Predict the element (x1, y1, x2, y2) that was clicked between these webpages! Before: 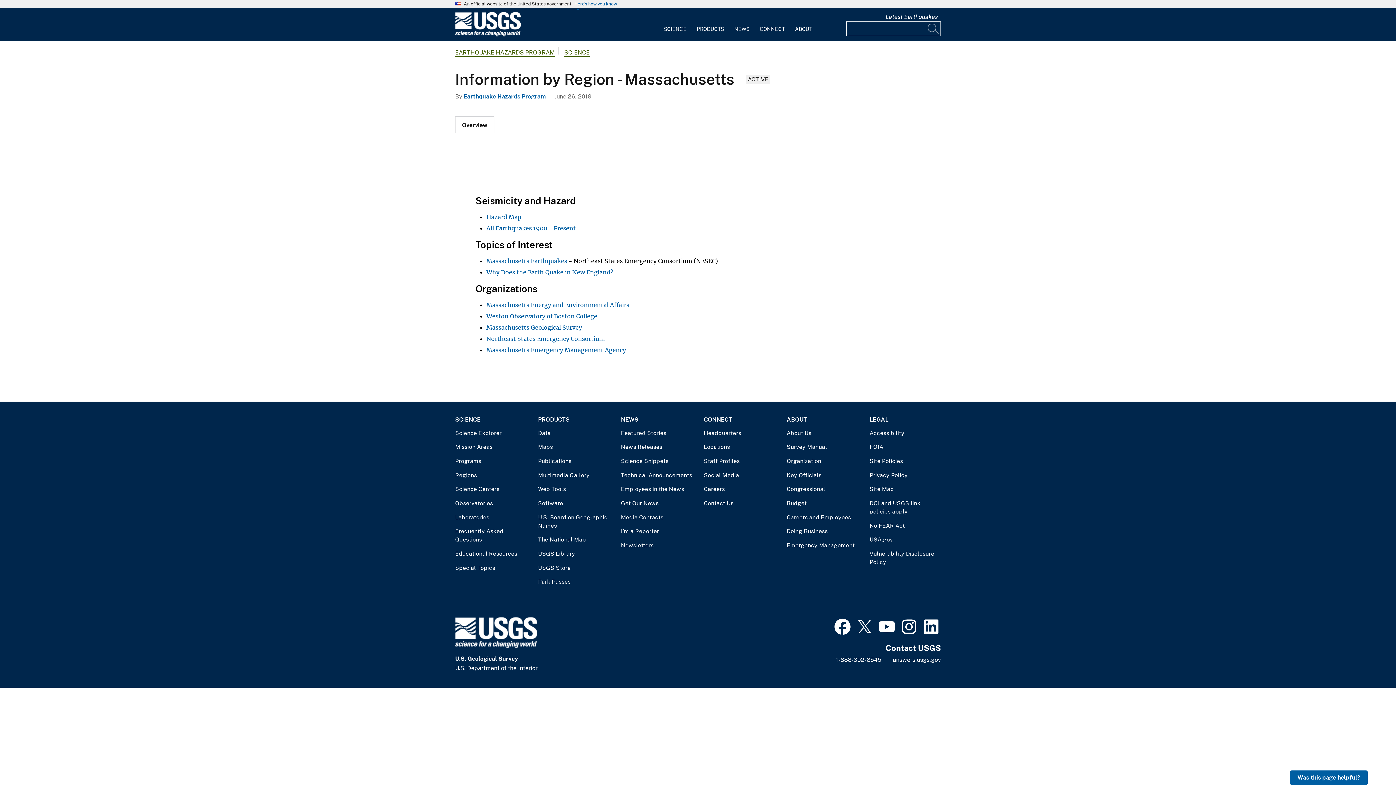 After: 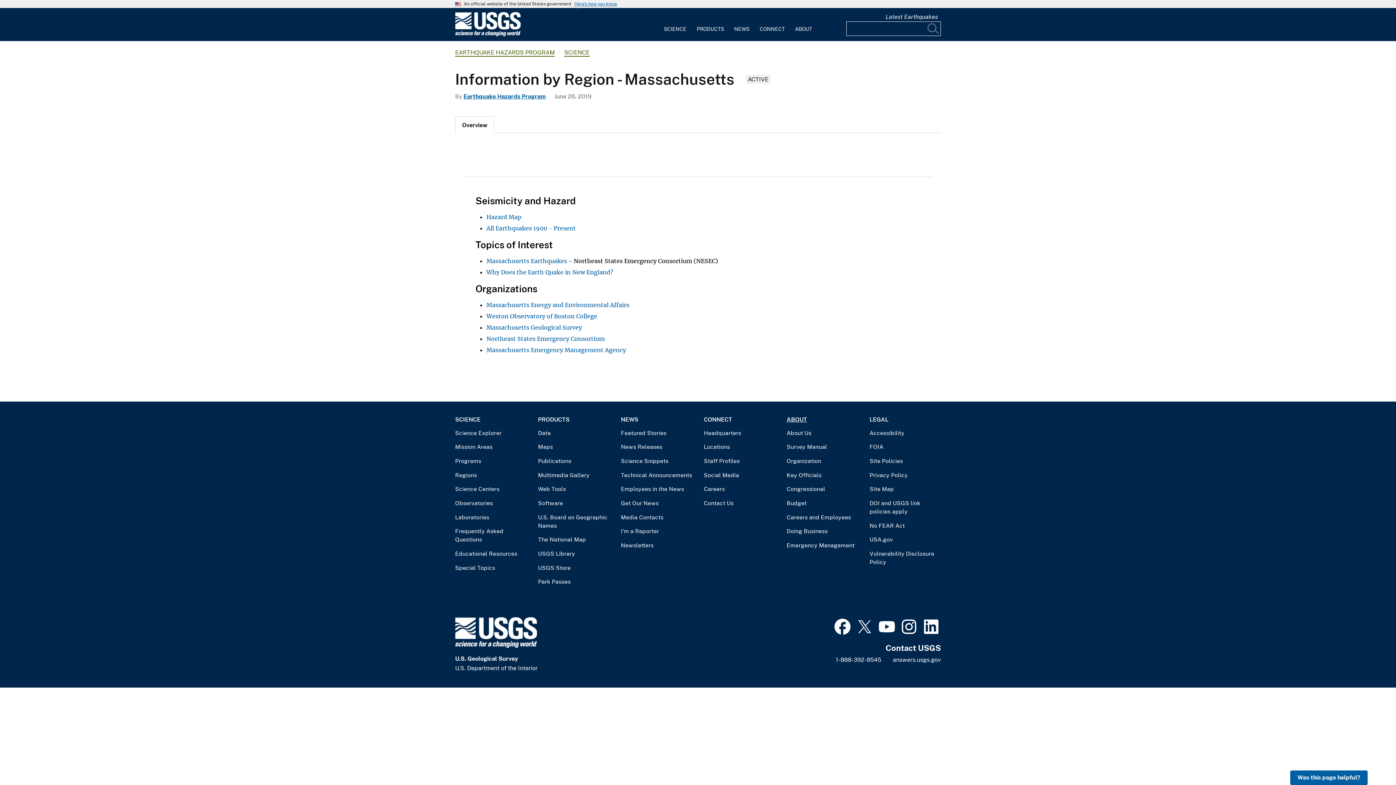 Action: label: ABOUT bbox: (786, 413, 858, 426)